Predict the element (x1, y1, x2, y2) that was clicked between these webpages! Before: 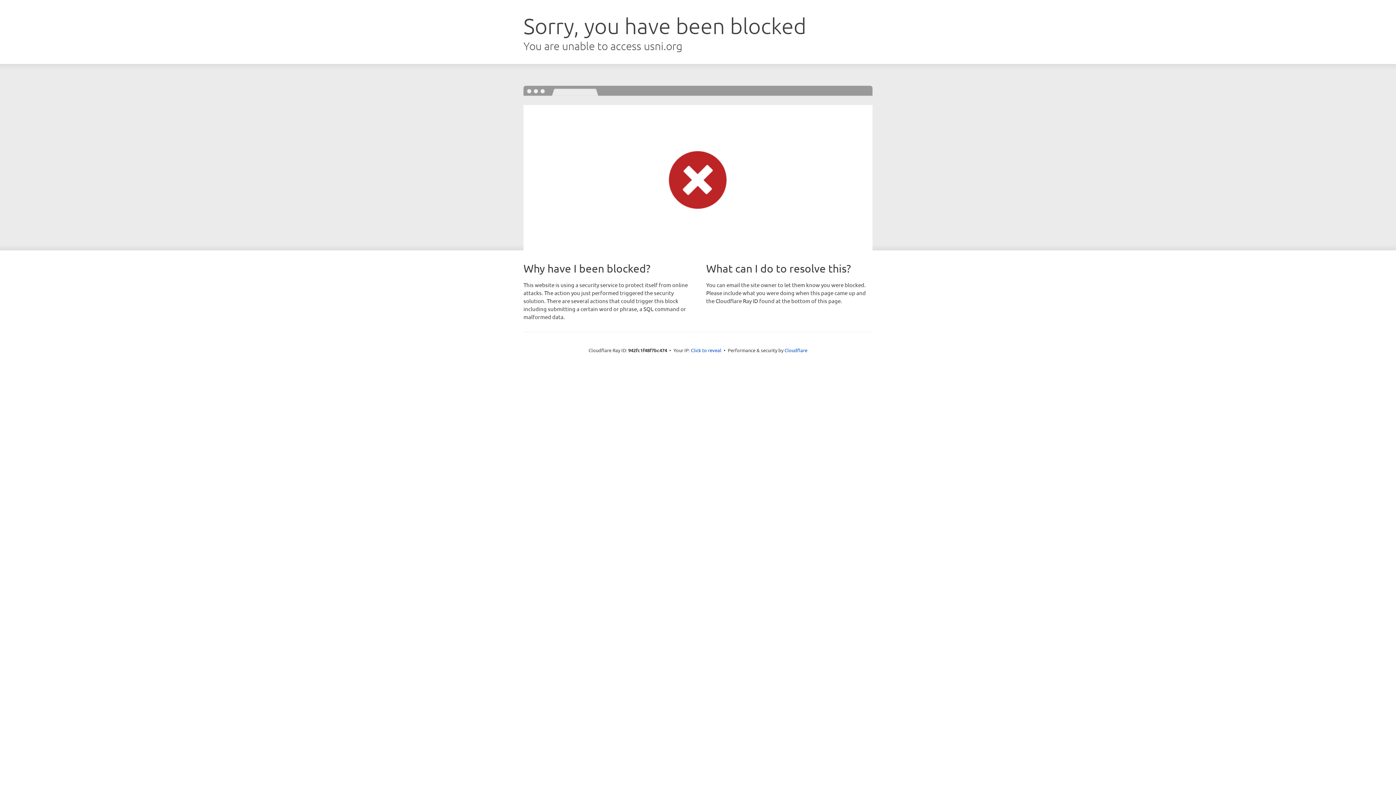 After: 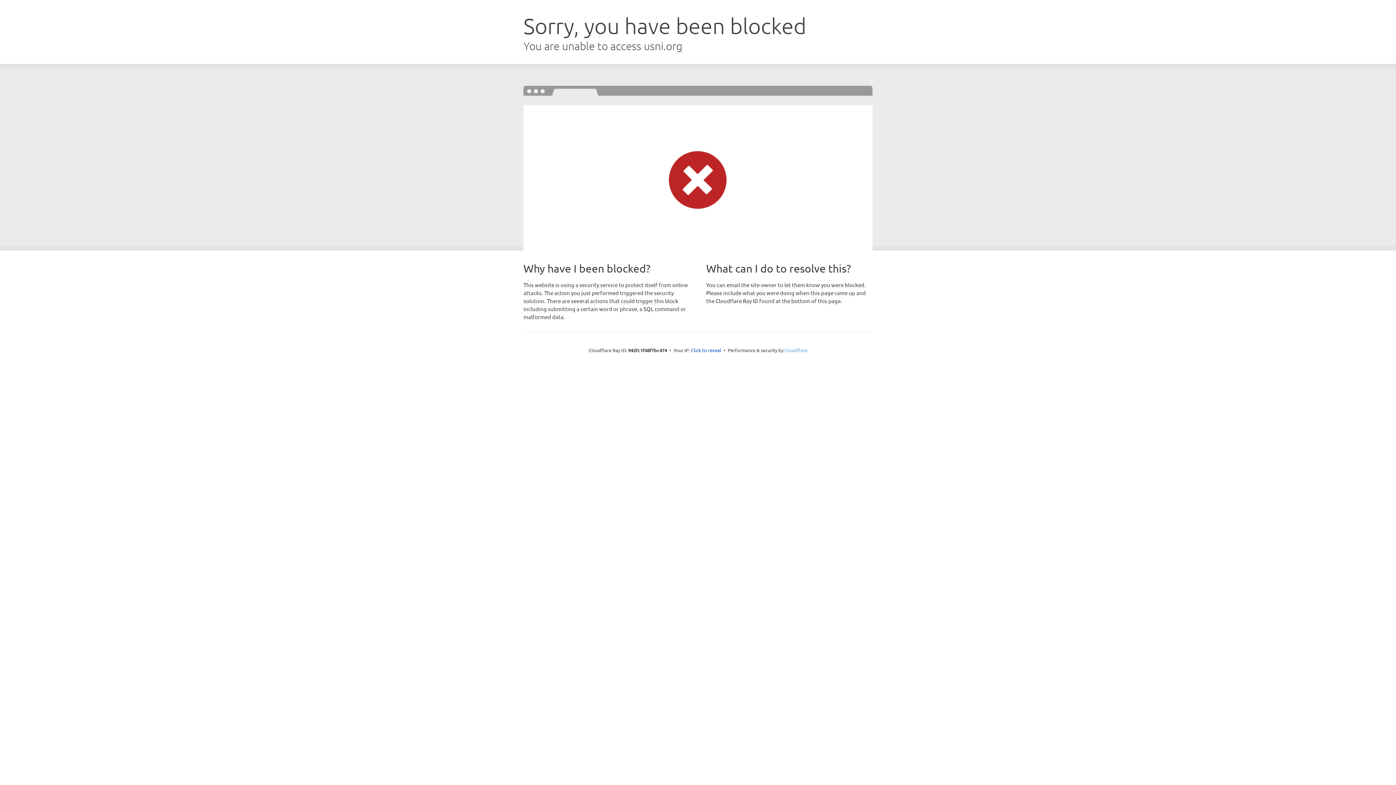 Action: label: Cloudflare bbox: (784, 347, 807, 353)